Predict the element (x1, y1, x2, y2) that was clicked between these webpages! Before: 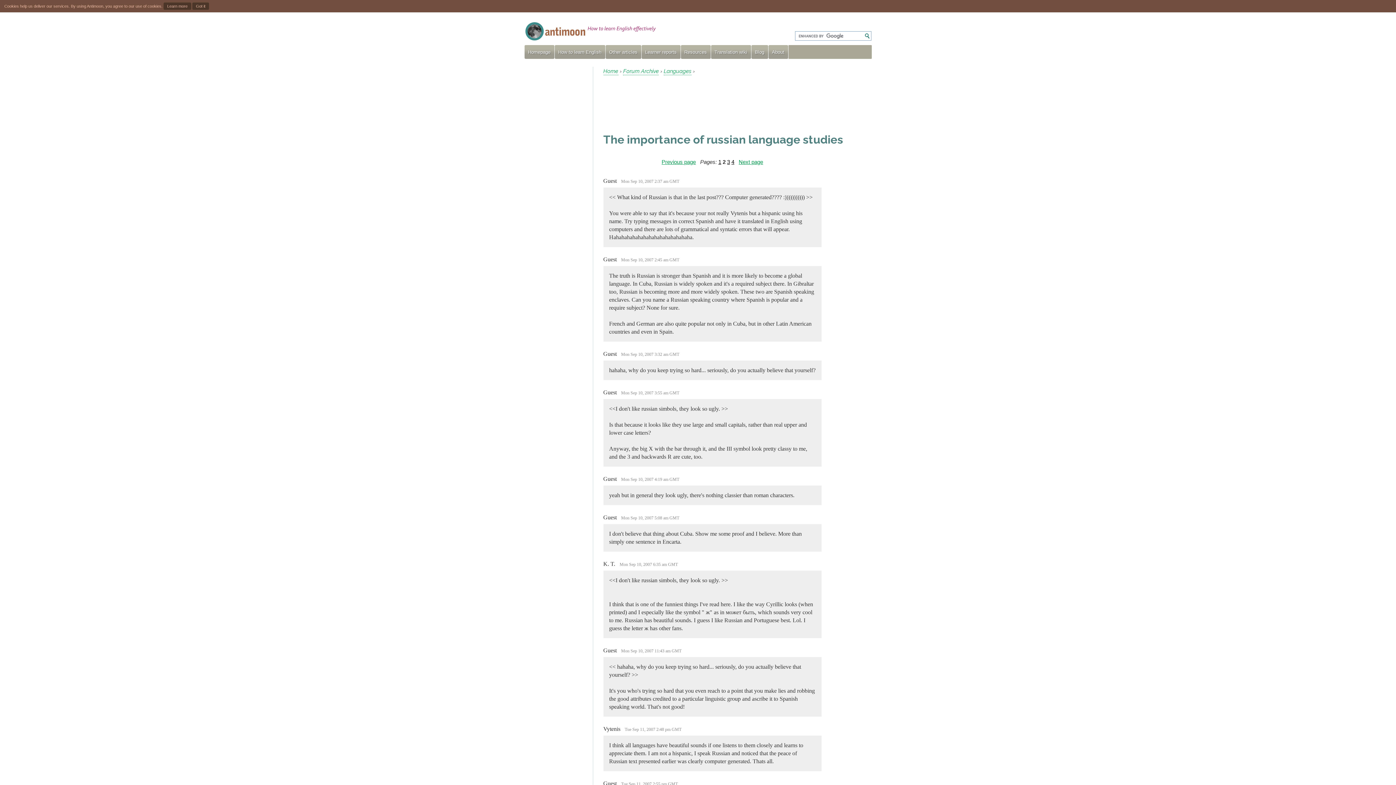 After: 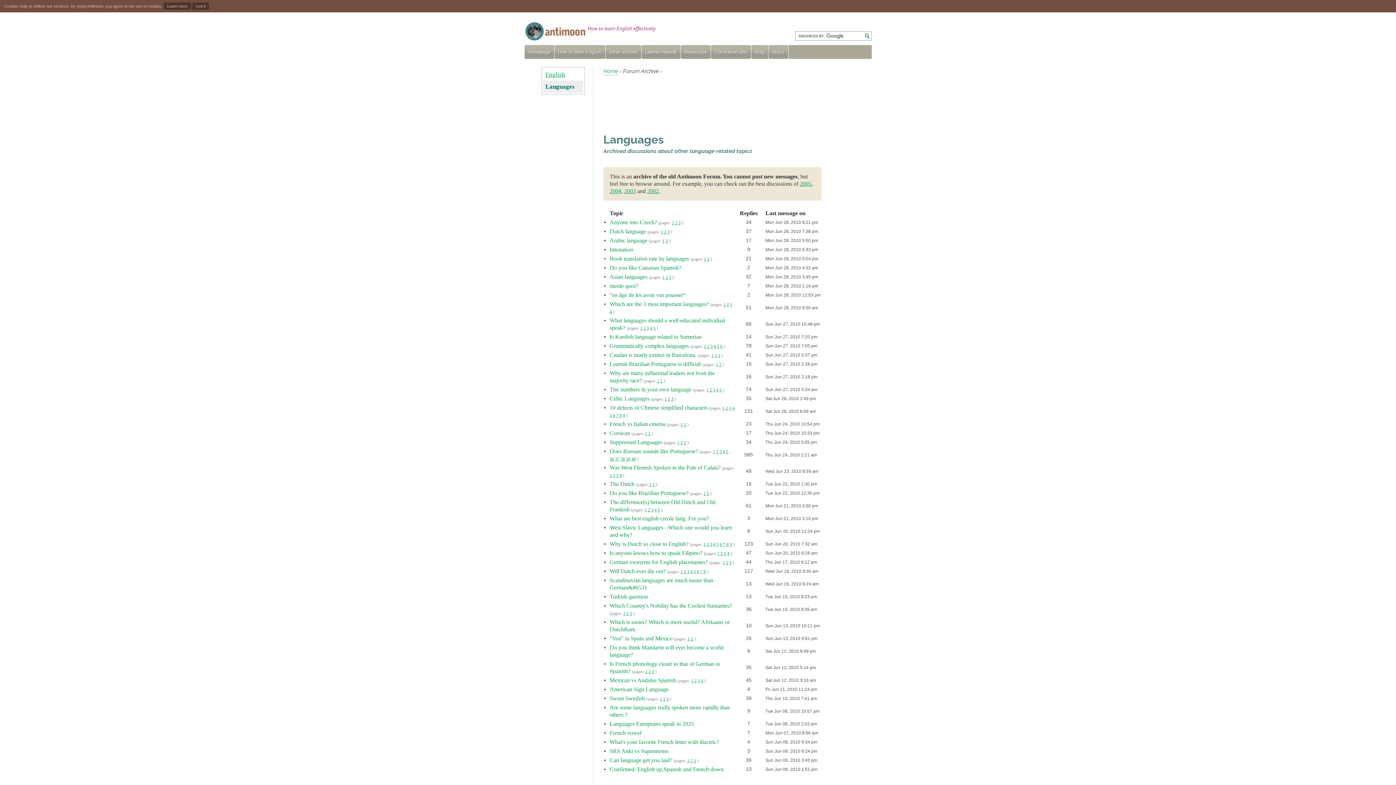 Action: bbox: (663, 68, 691, 75) label: Languages